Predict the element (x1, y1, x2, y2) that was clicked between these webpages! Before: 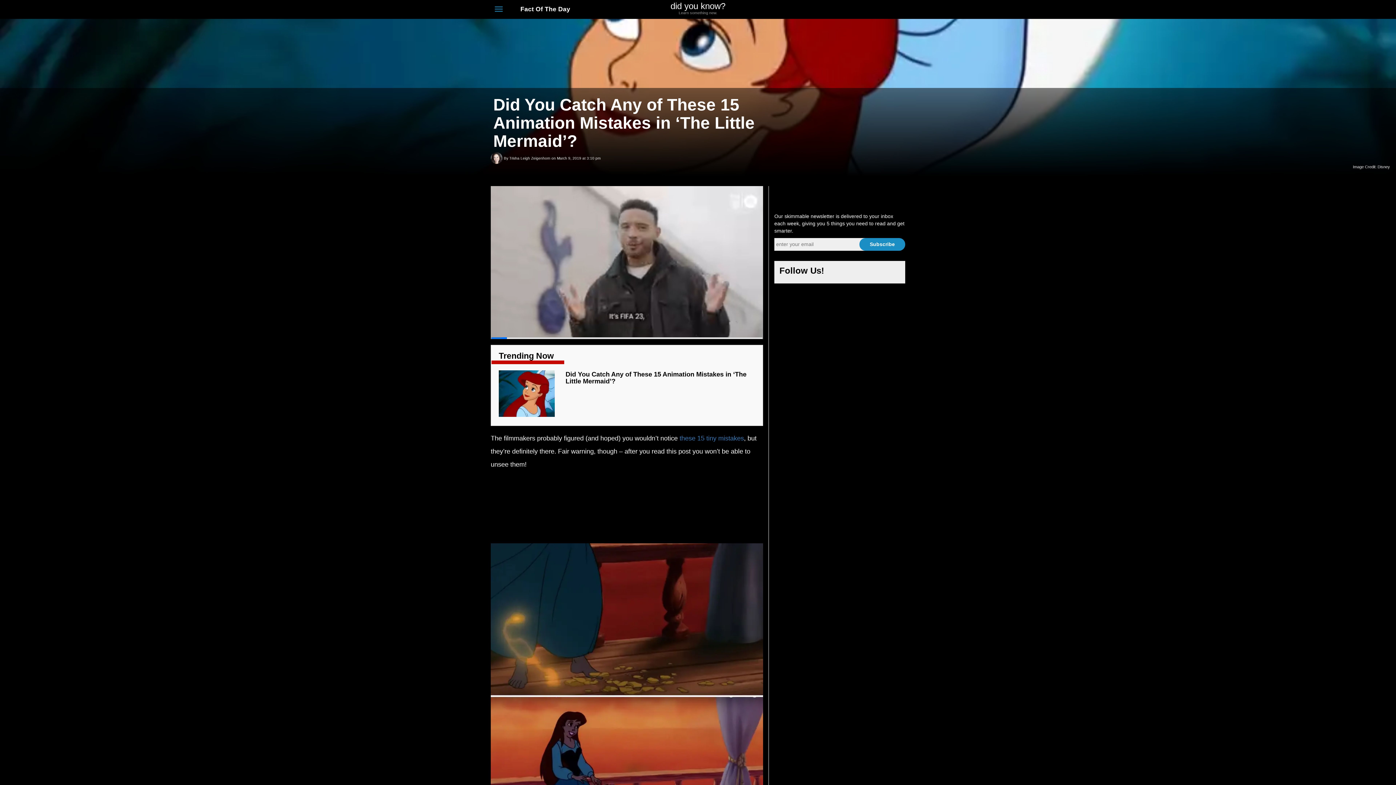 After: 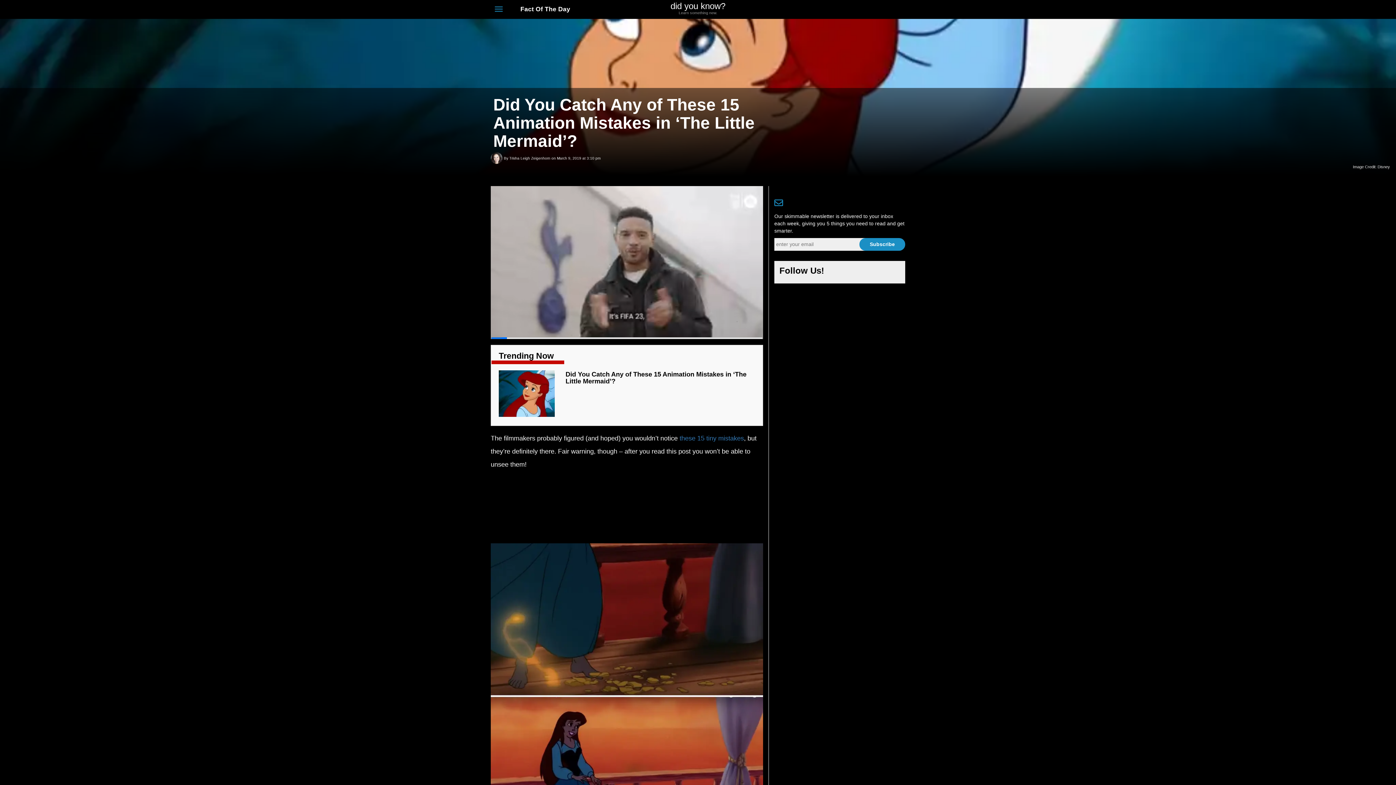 Action: bbox: (565, 370, 746, 385) label: Did You Catch Any of These 15 Animation Mistakes in ‘The Little Mermaid’?